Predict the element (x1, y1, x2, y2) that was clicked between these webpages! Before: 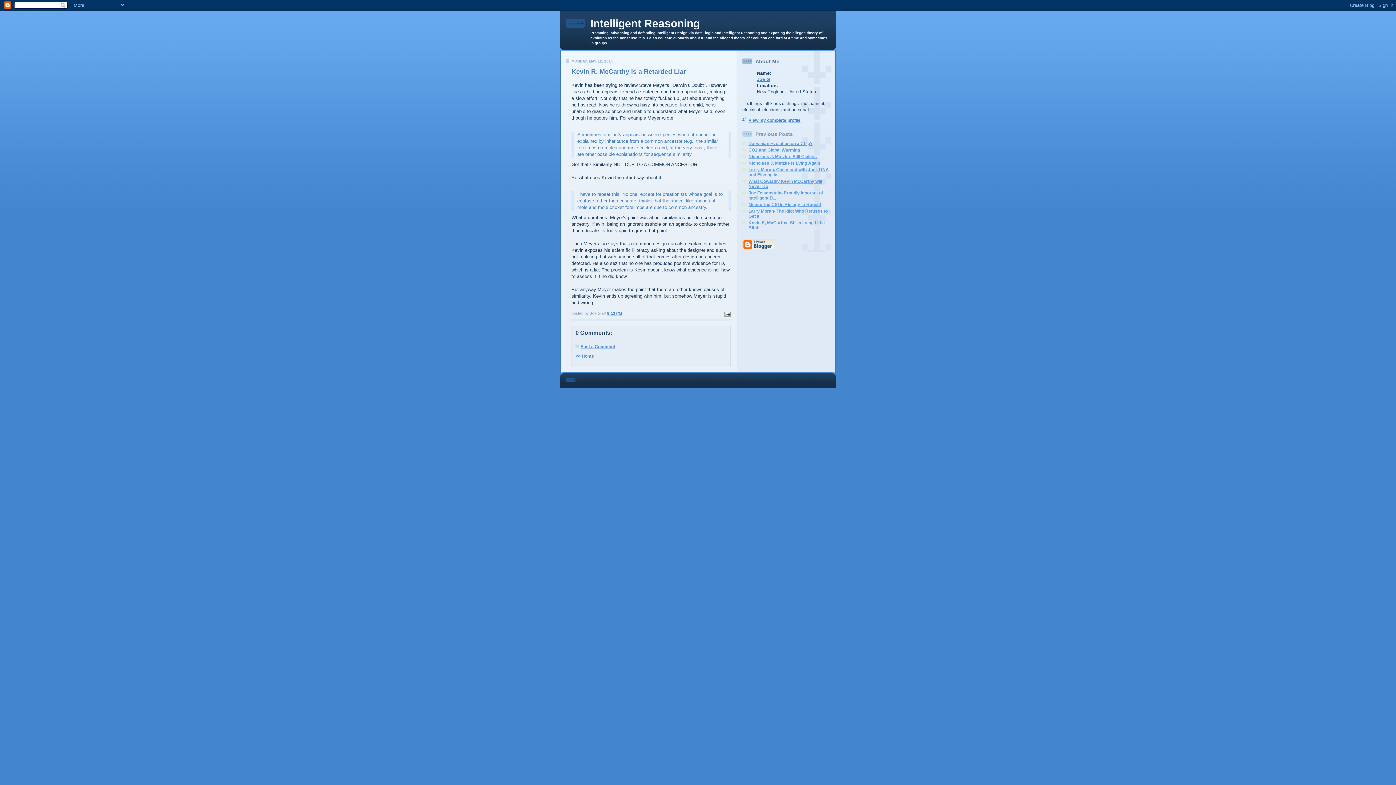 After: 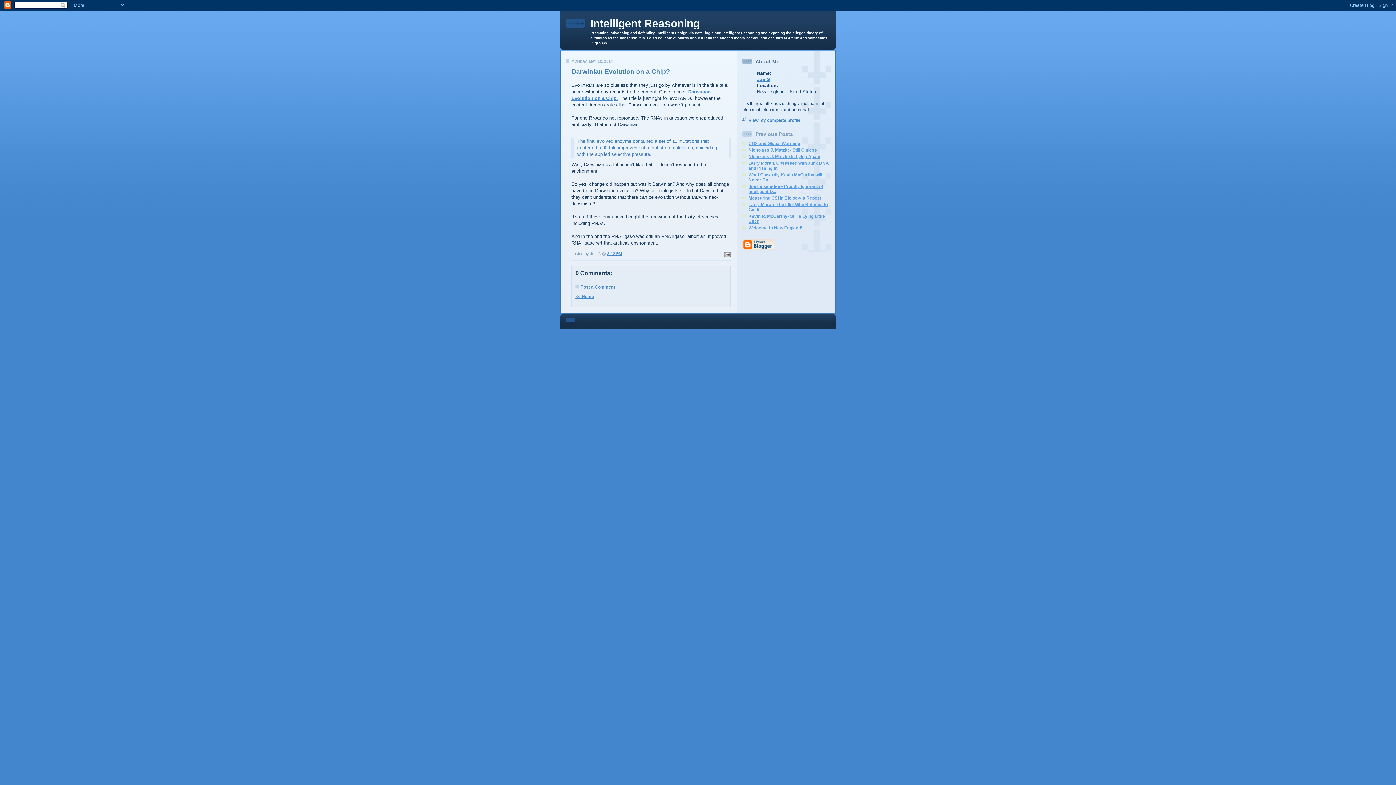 Action: label: Darwinian Evolution on a Chip? bbox: (748, 141, 812, 146)